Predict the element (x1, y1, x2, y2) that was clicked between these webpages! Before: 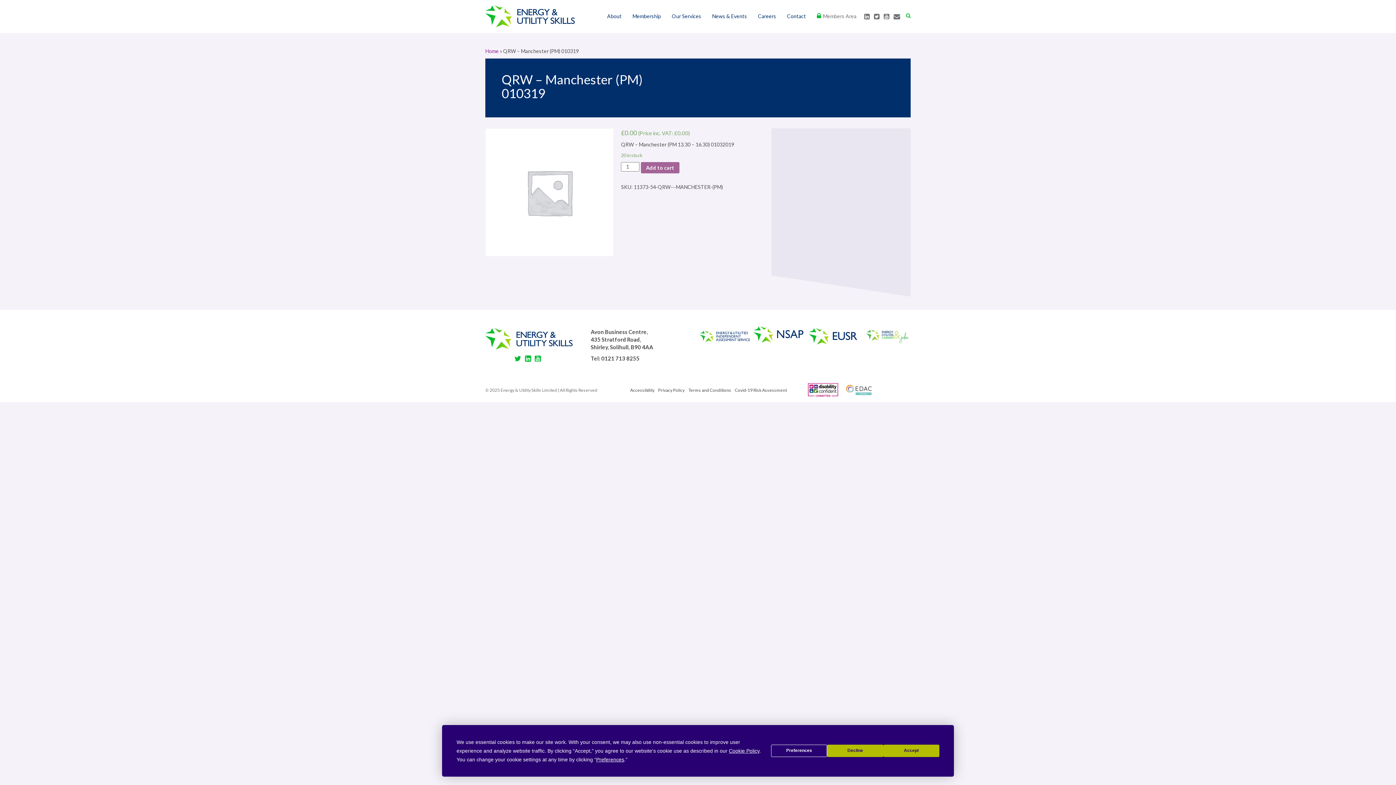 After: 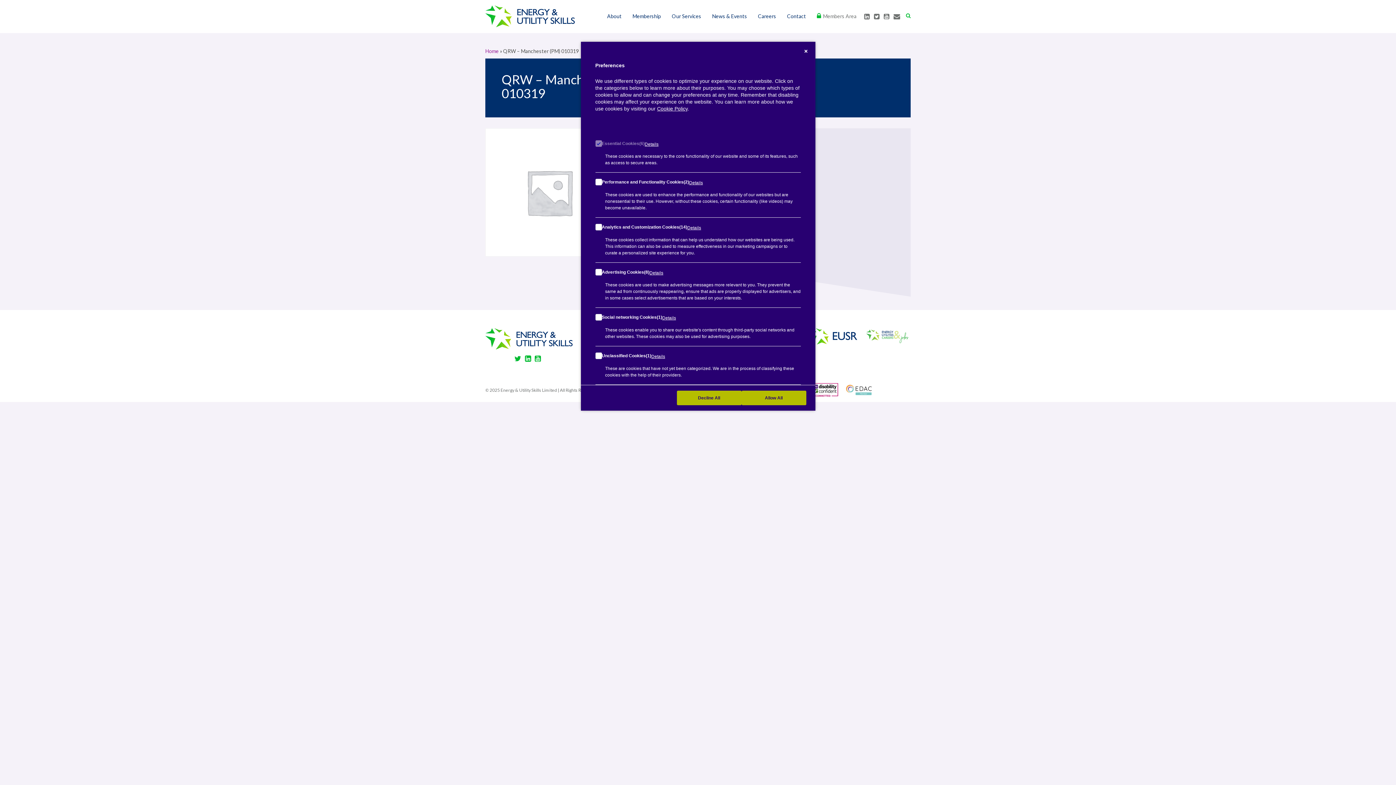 Action: label: Preferences bbox: (596, 756, 624, 762)